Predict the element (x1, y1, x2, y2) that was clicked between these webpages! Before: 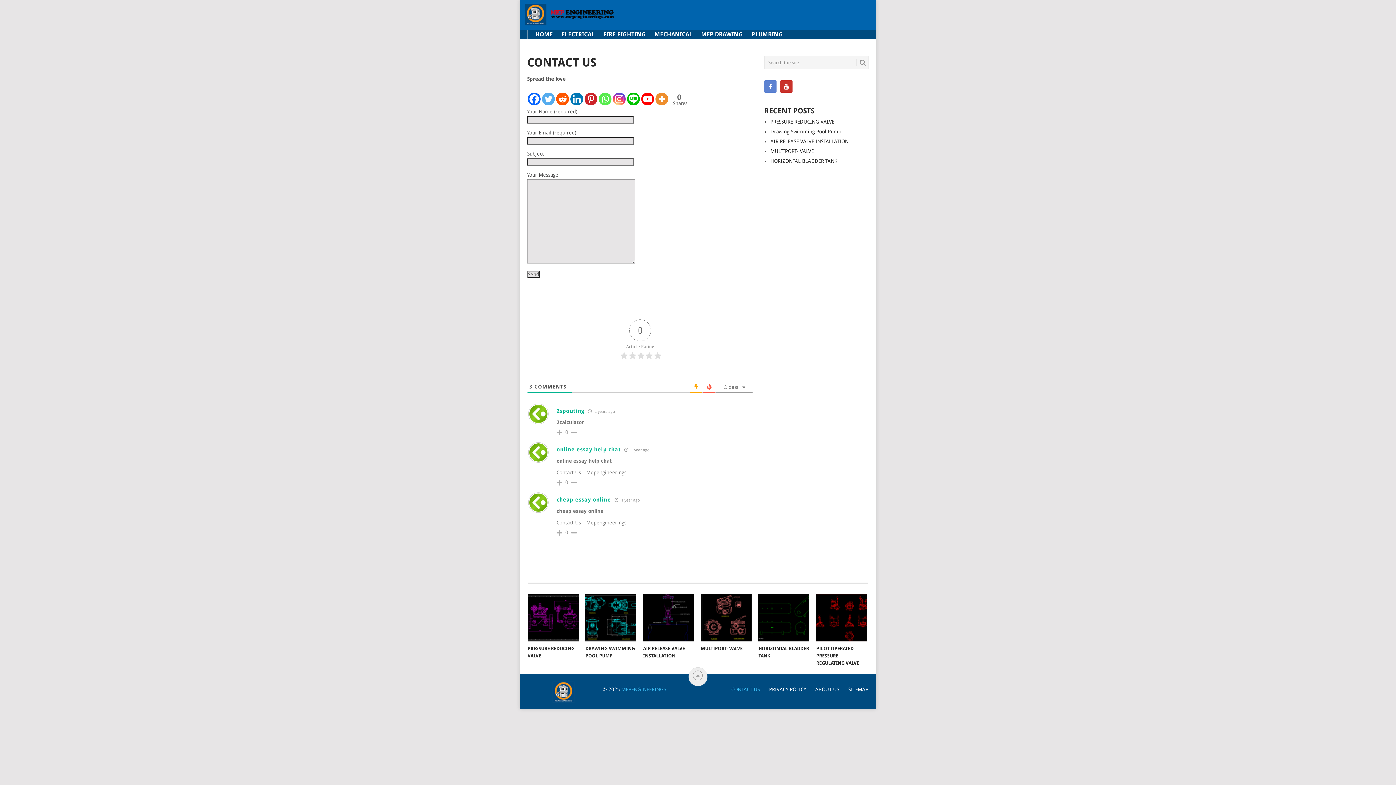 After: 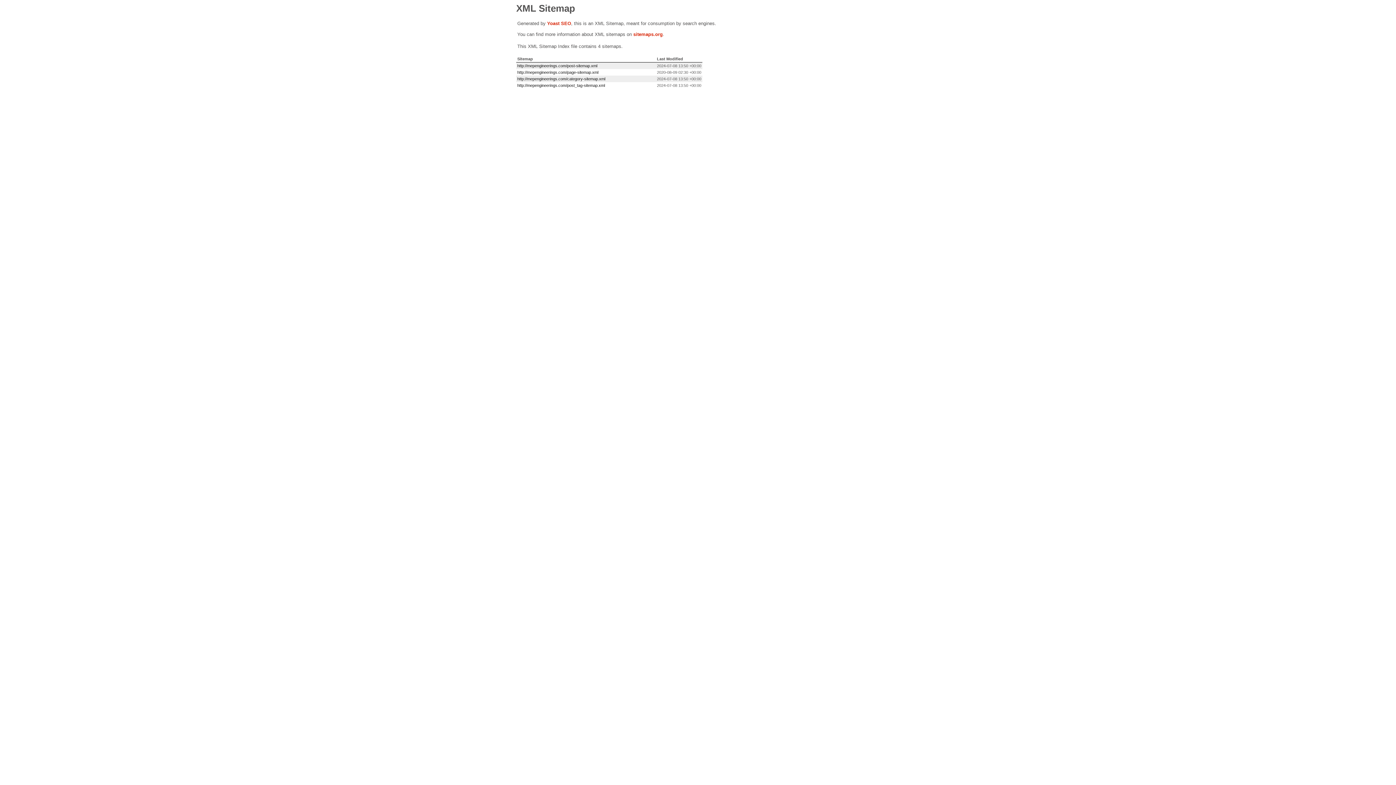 Action: bbox: (839, 686, 868, 692) label: SITEMAP